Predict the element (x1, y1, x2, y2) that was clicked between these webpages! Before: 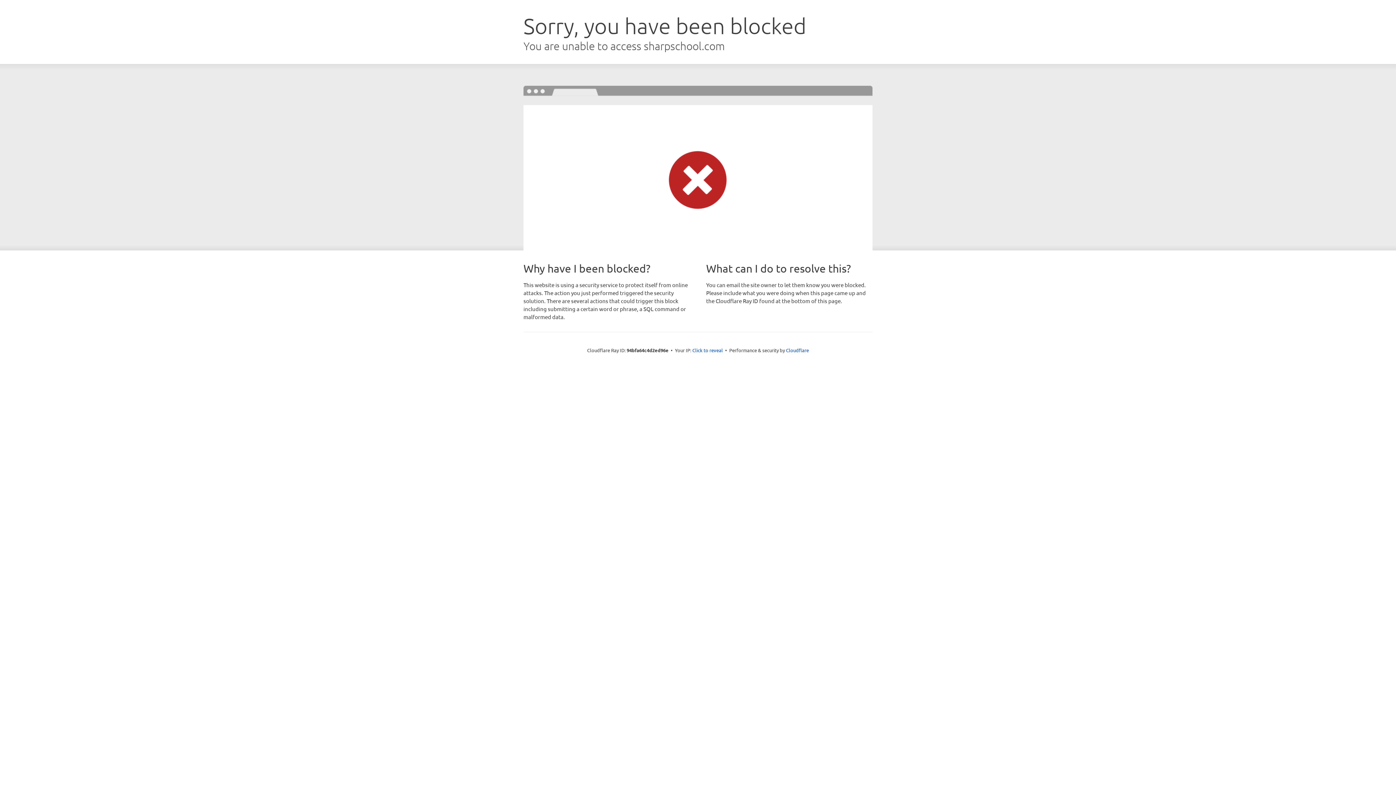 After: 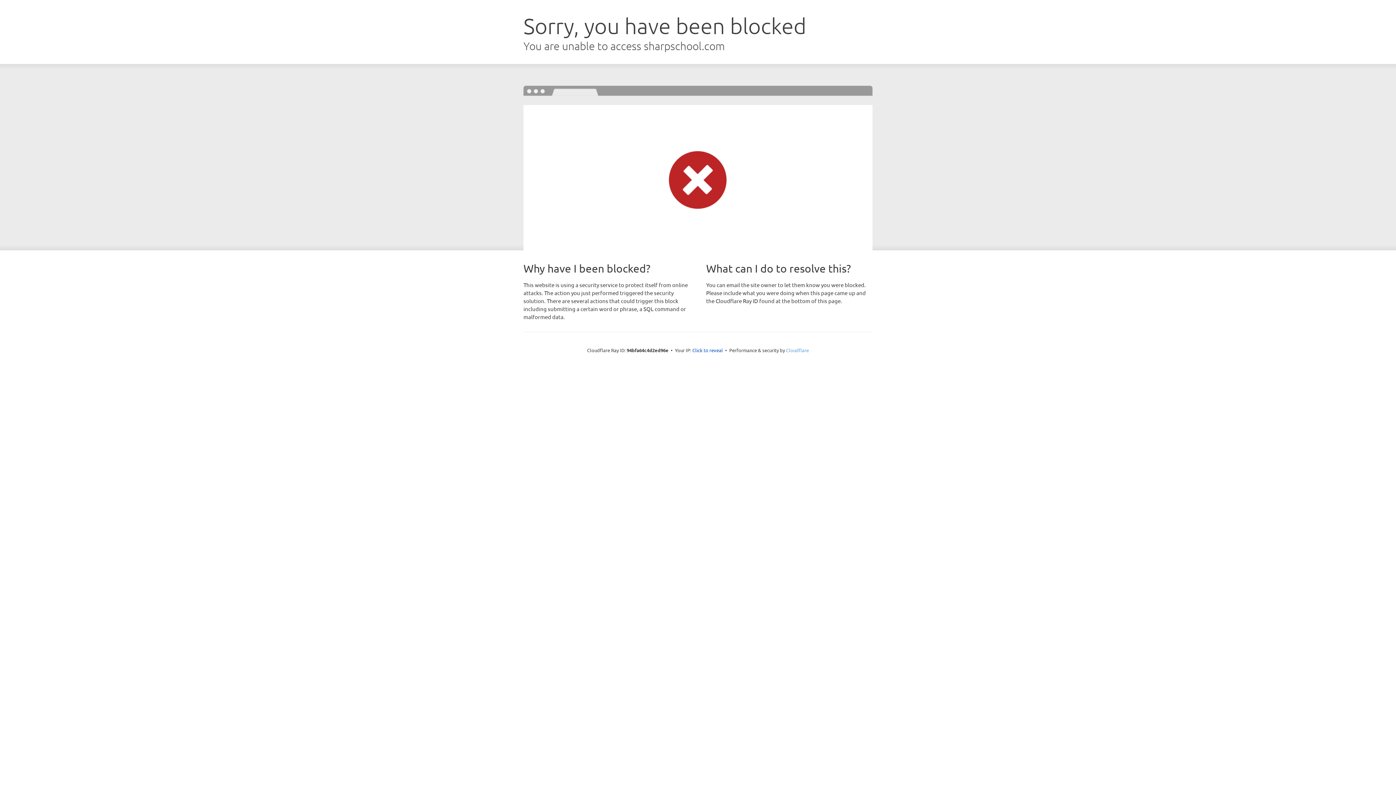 Action: label: Cloudflare bbox: (786, 347, 809, 353)